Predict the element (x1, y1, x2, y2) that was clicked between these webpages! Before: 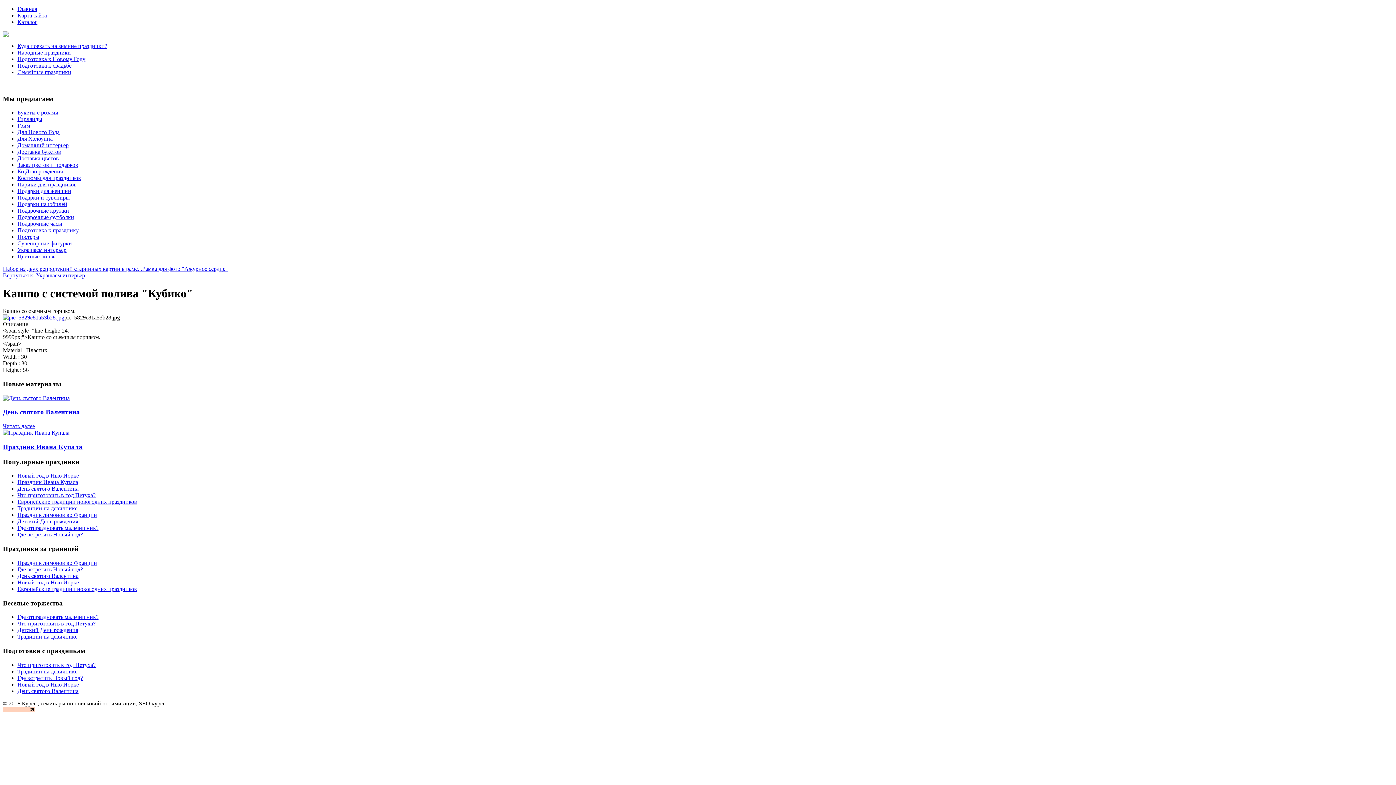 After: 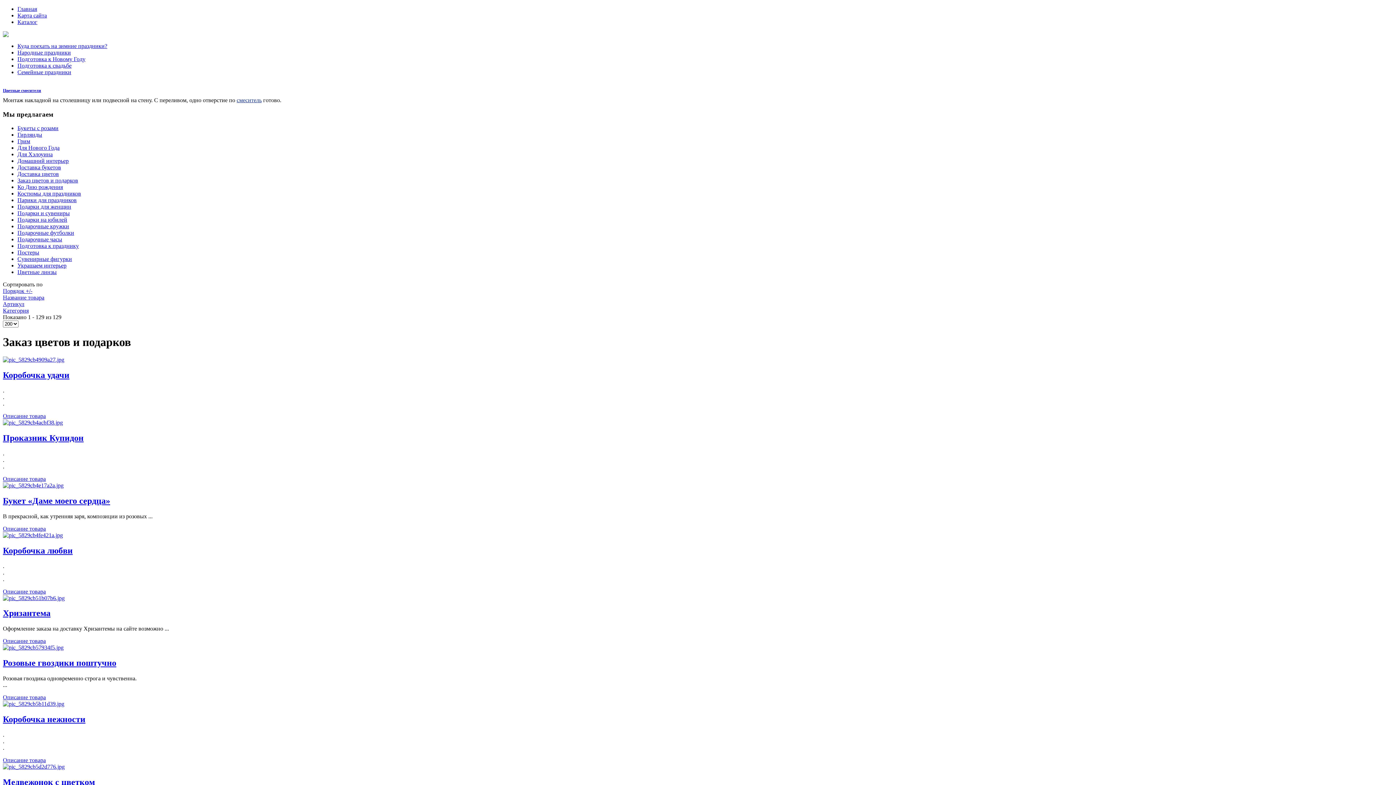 Action: label: Заказ цветов и подарков bbox: (17, 161, 78, 168)